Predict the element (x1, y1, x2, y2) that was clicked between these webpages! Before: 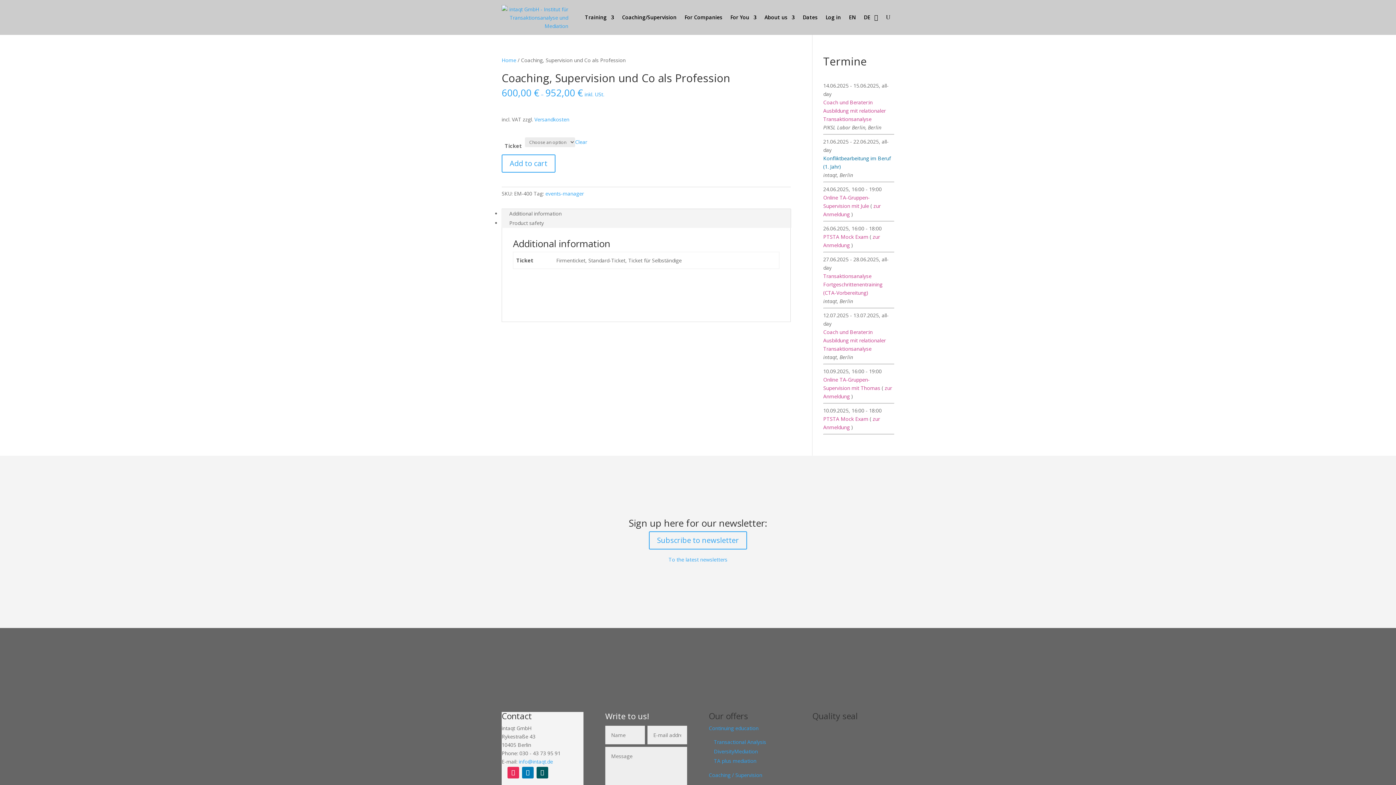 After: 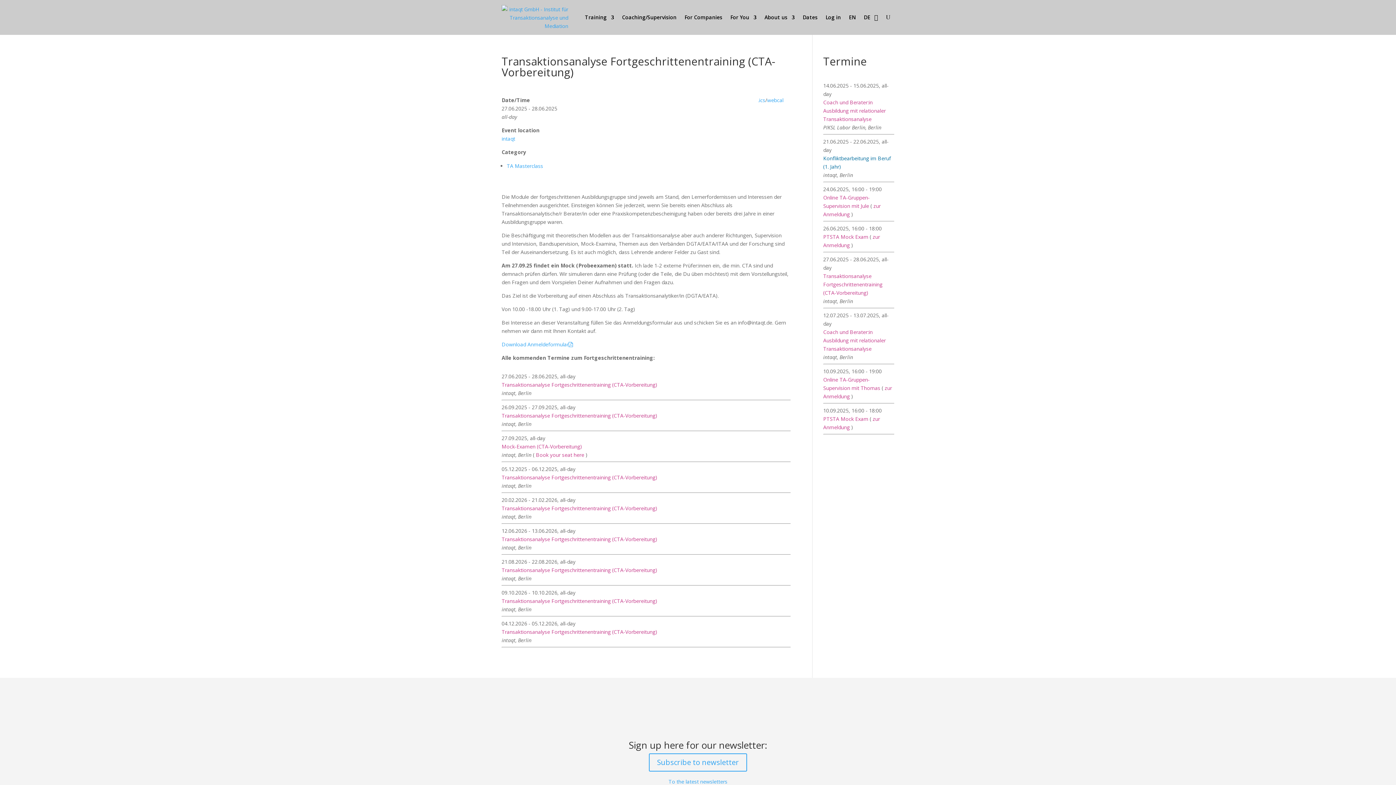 Action: label: Transaktionsanalyse Fortgeschrittenentraining (CTA-Vorbereitung) bbox: (823, 272, 882, 296)